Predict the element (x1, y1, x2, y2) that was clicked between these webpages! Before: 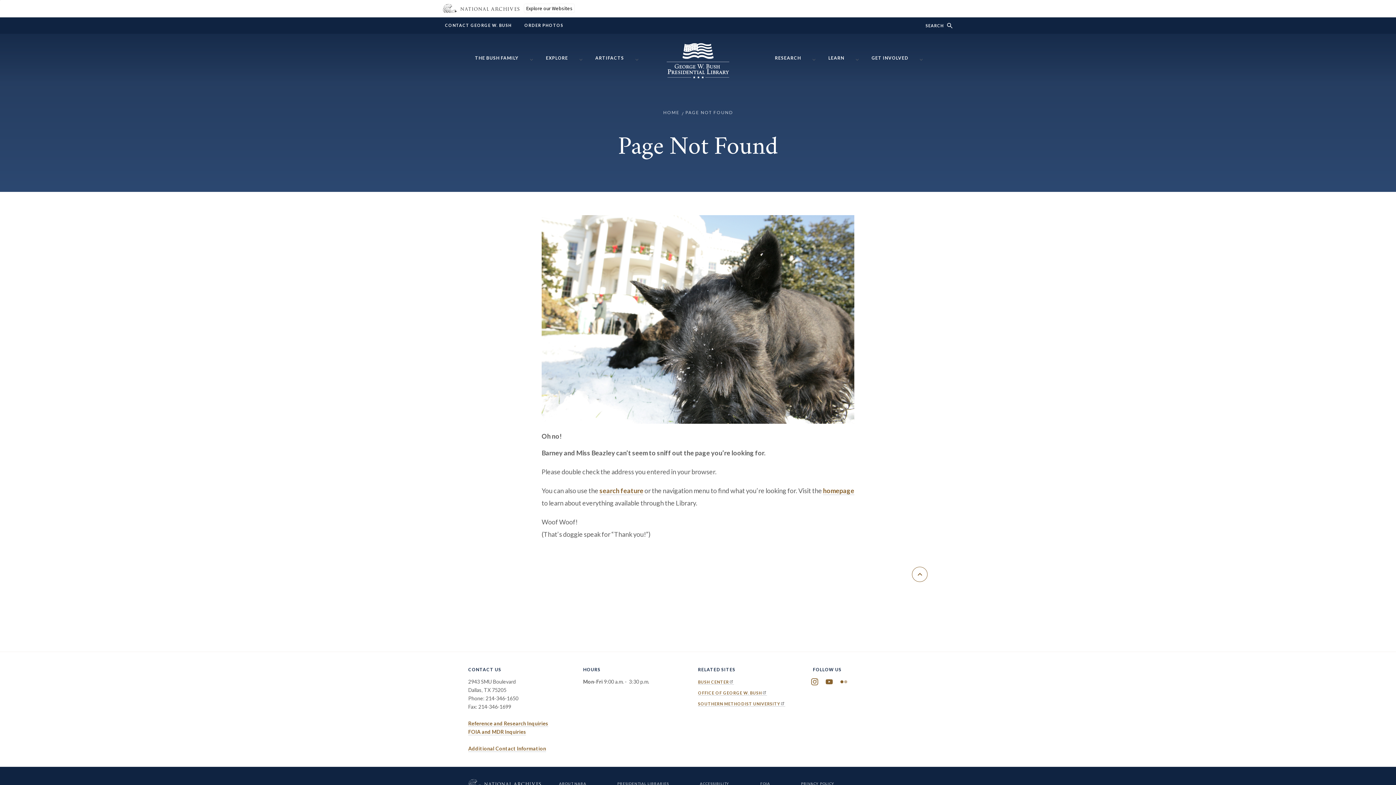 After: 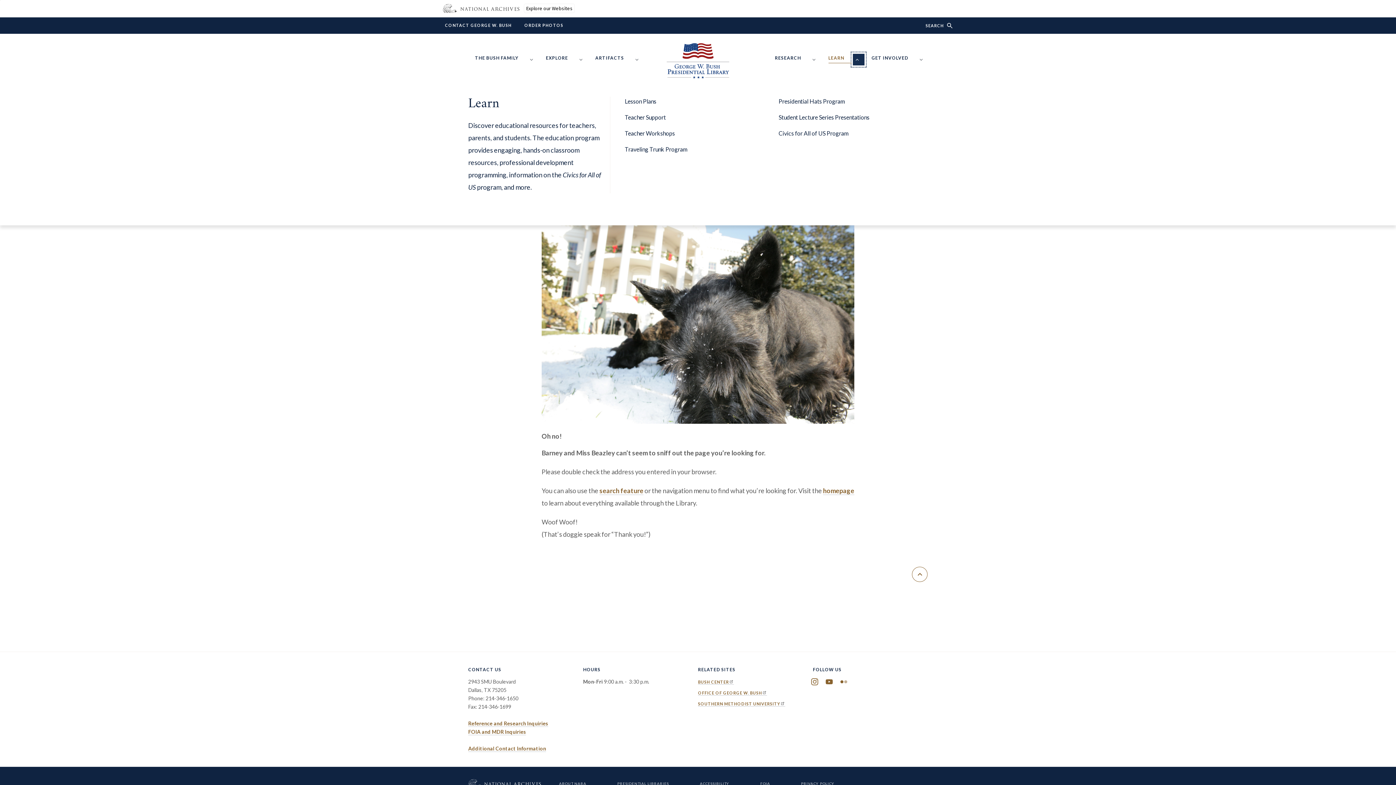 Action: label: Show/hide Learn menu items bbox: (852, 53, 864, 65)